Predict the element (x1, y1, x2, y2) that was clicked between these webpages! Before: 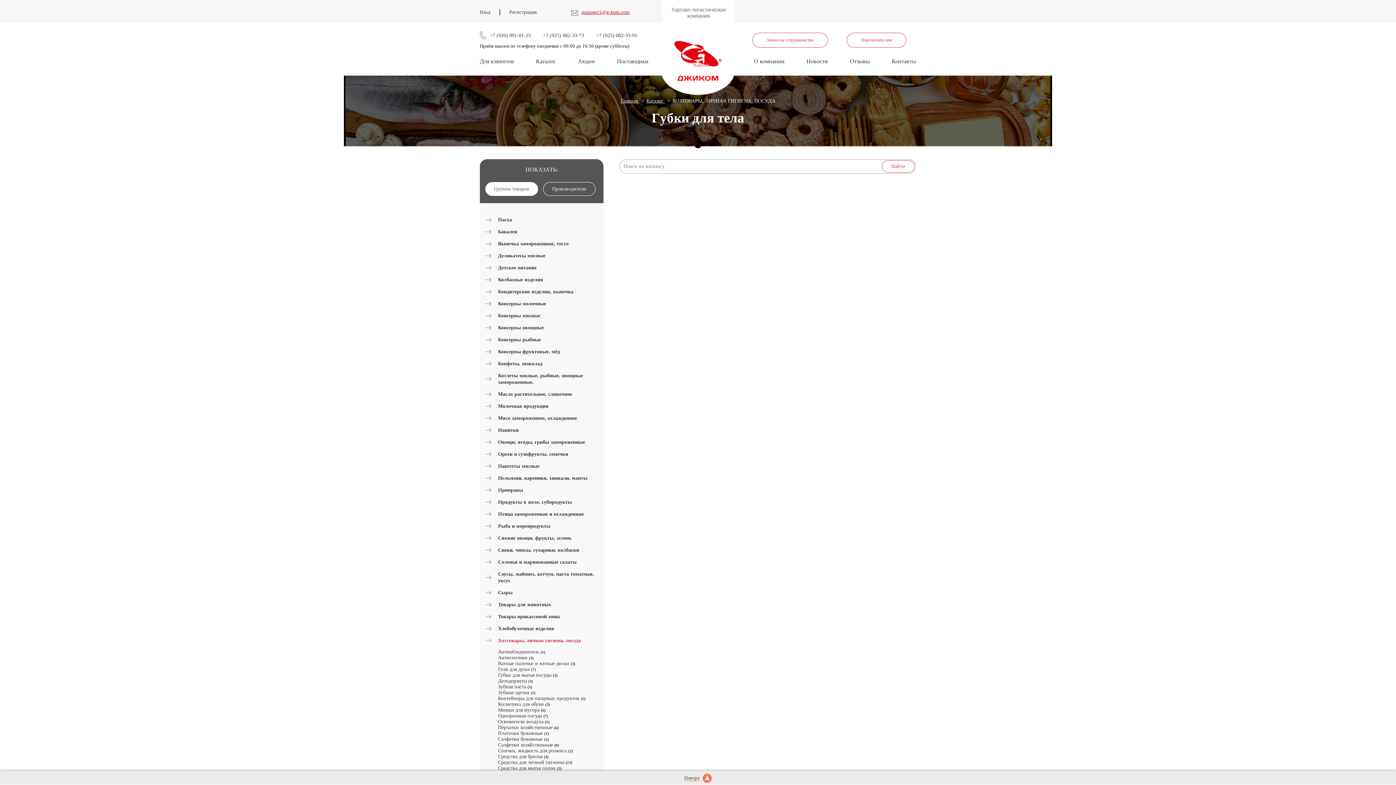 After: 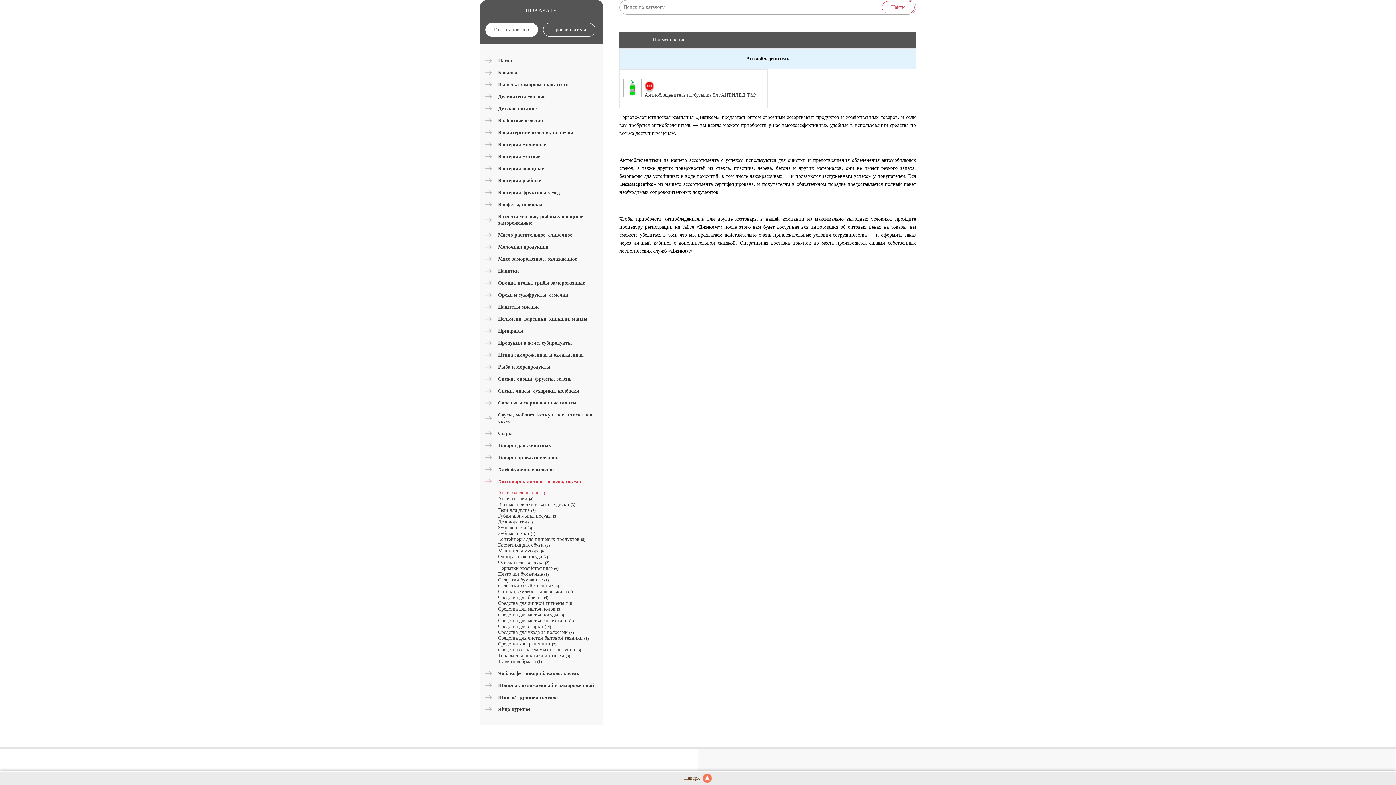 Action: bbox: (498, 649, 545, 654) label: Антиобледенитель (1)